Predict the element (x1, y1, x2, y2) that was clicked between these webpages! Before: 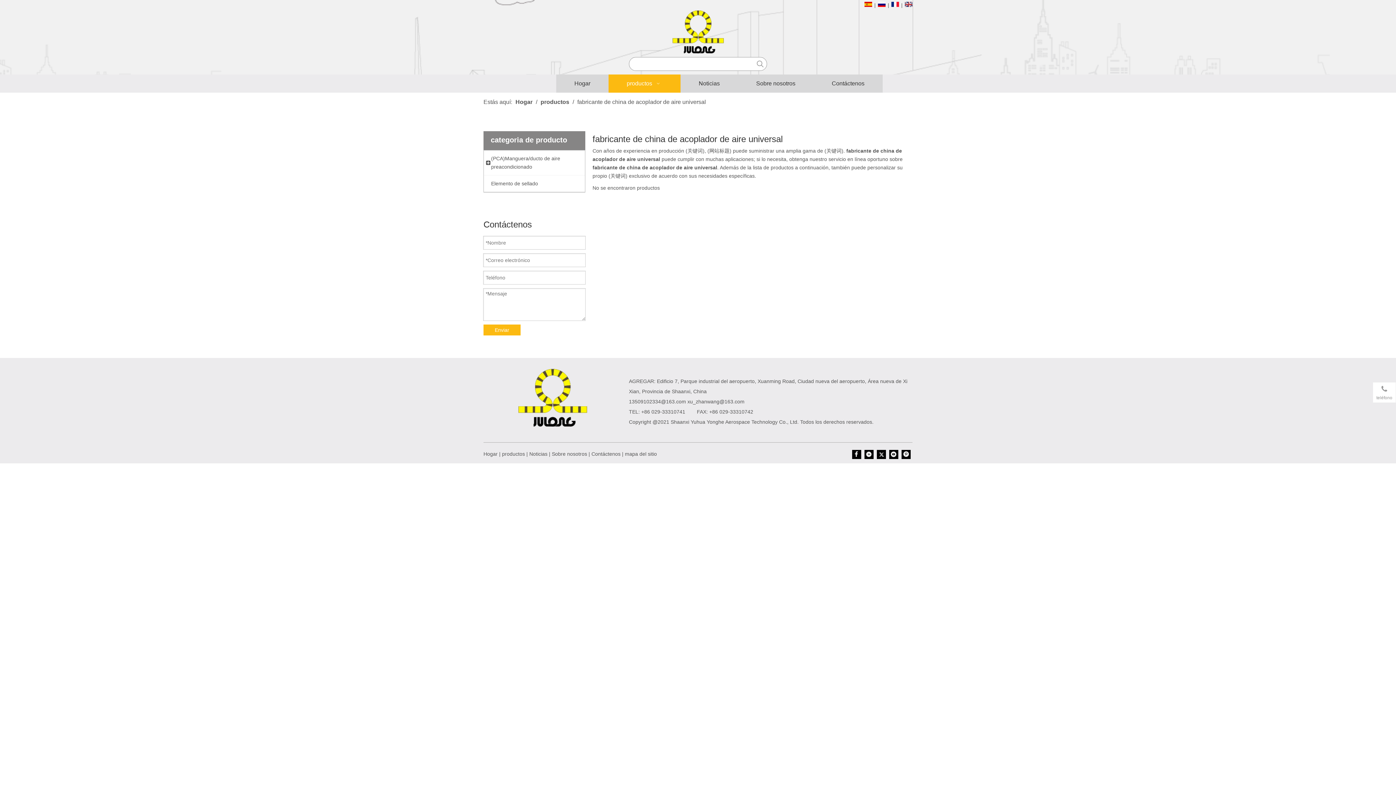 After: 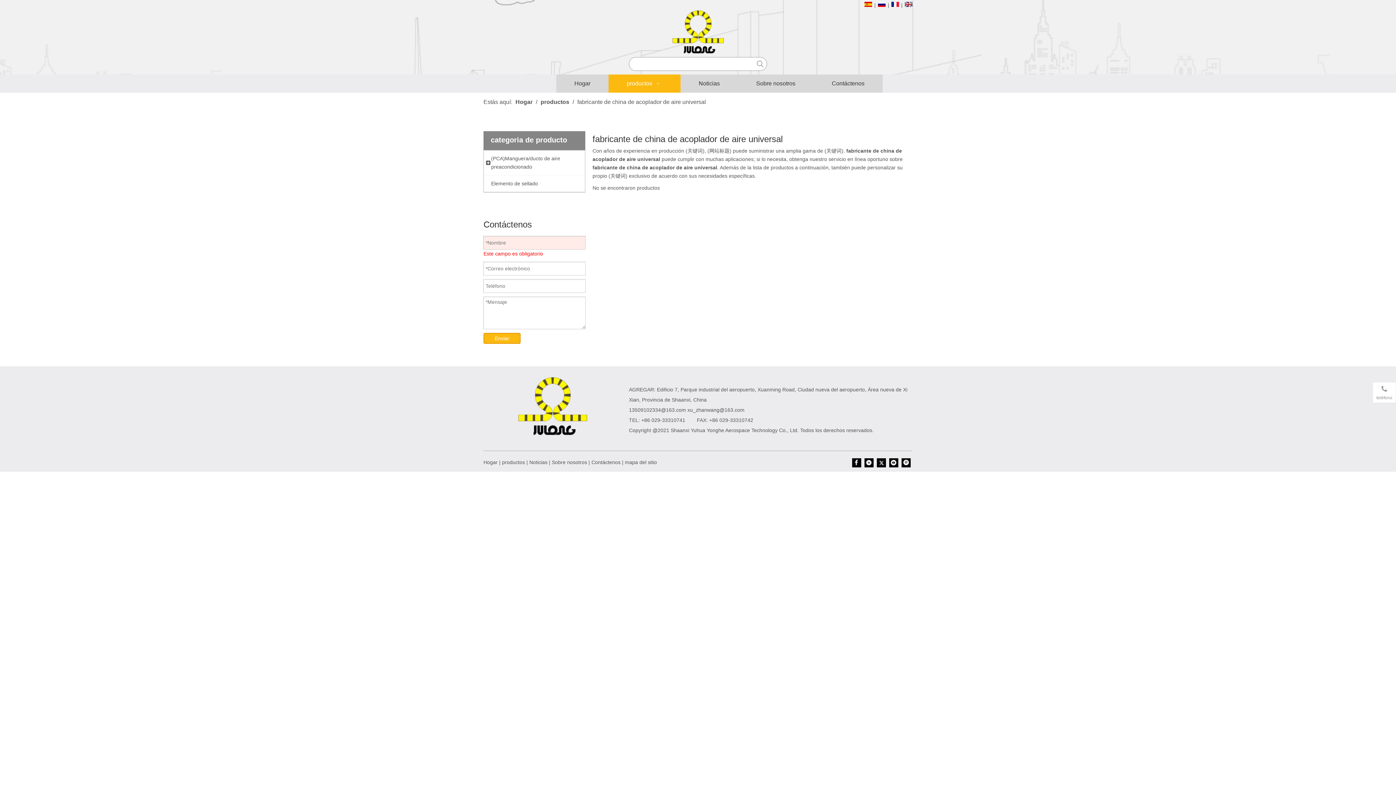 Action: label: Enviar bbox: (483, 324, 520, 335)